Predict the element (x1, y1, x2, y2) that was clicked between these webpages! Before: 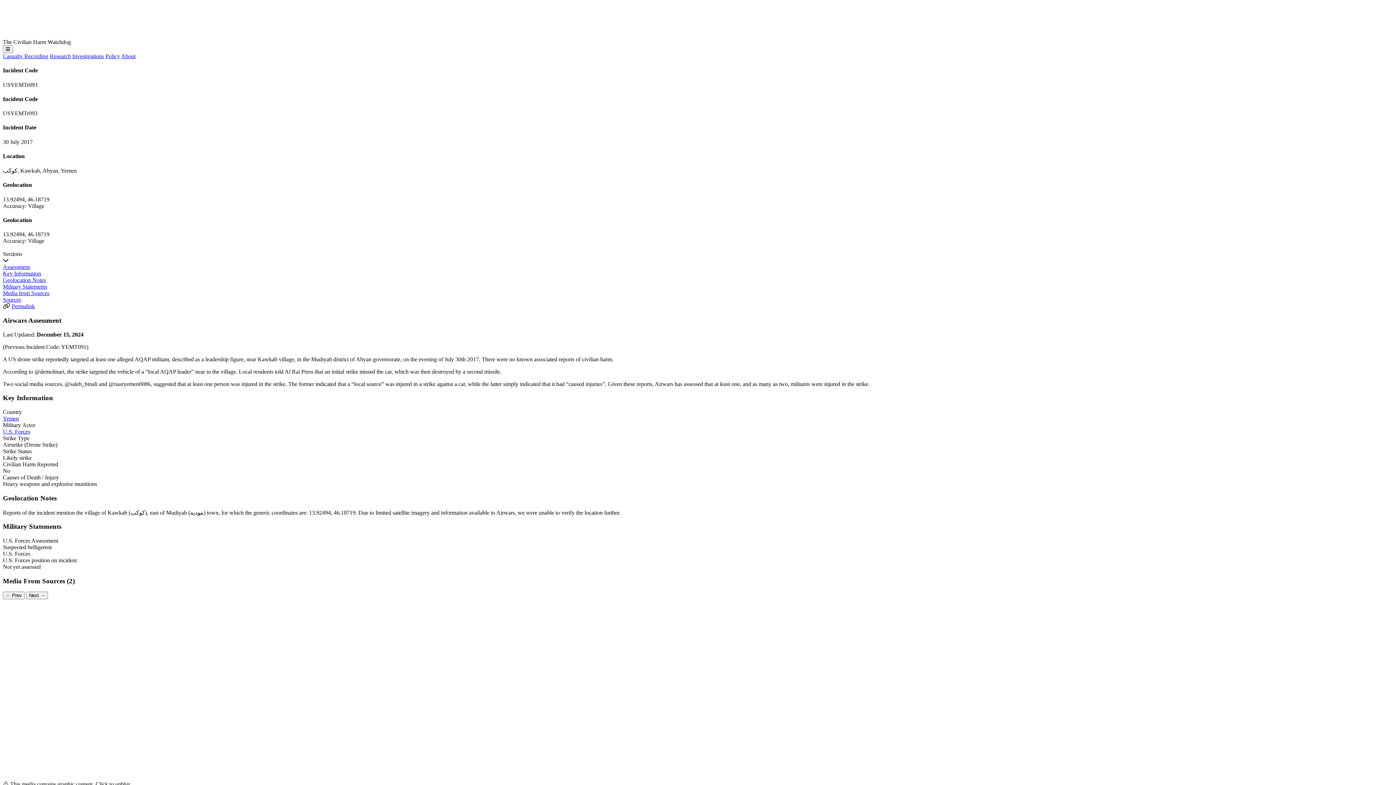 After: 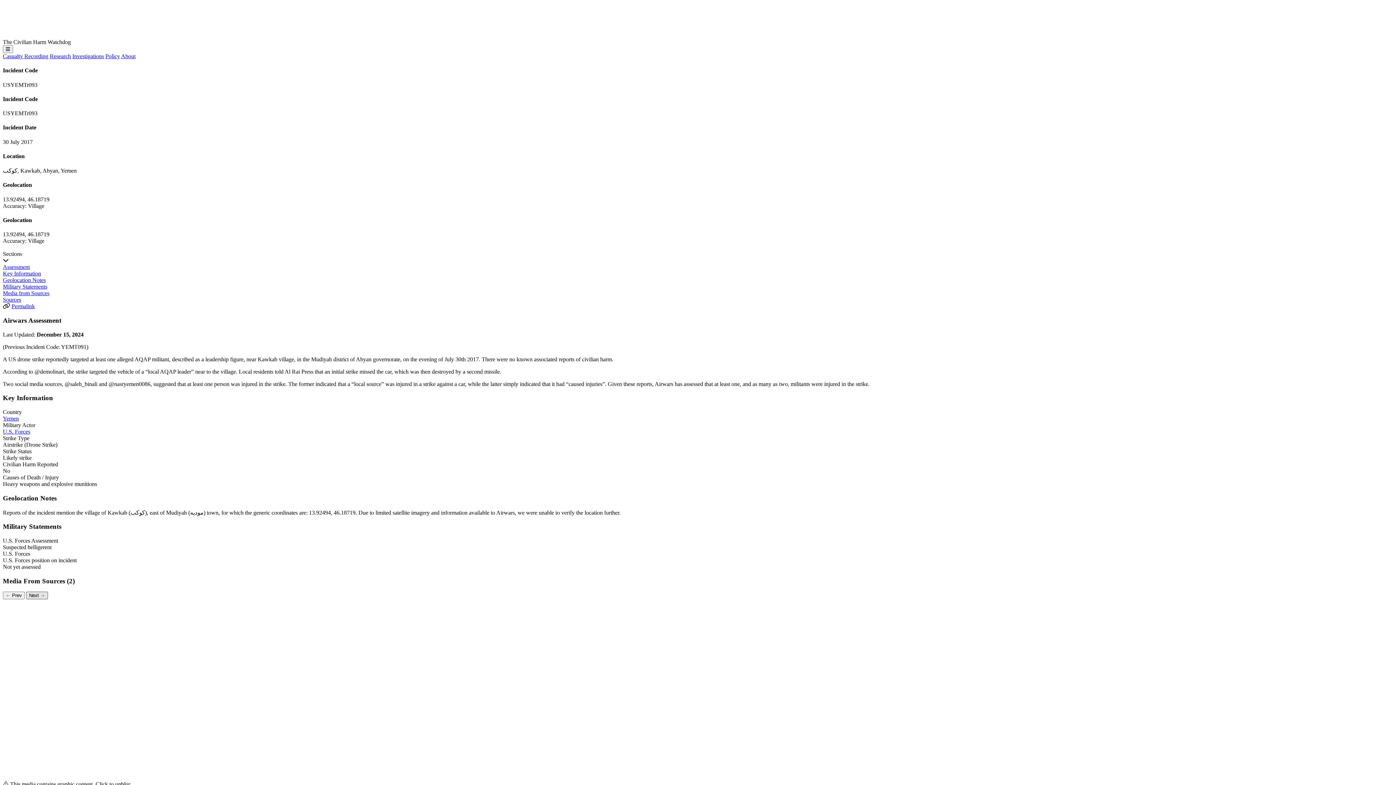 Action: label: Next media bbox: (26, 592, 48, 599)